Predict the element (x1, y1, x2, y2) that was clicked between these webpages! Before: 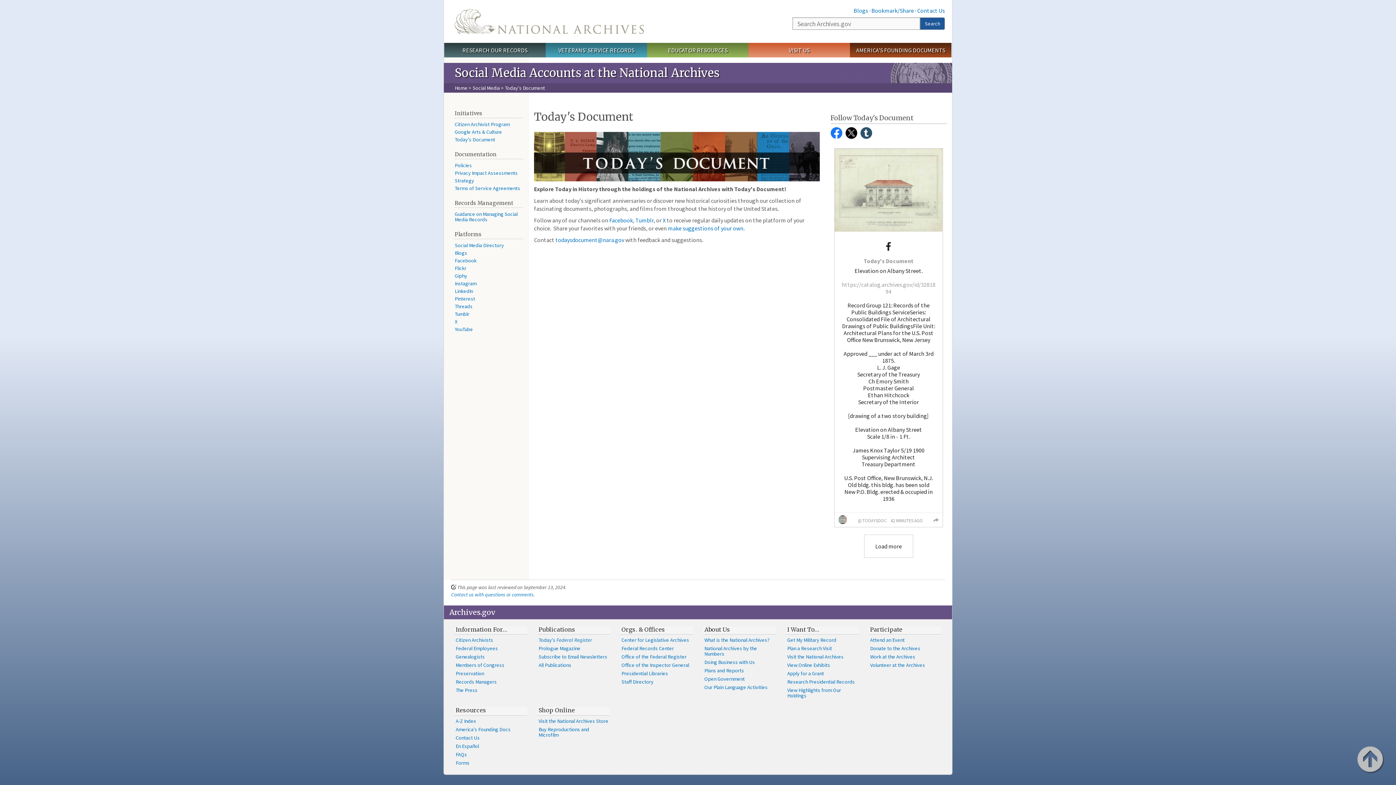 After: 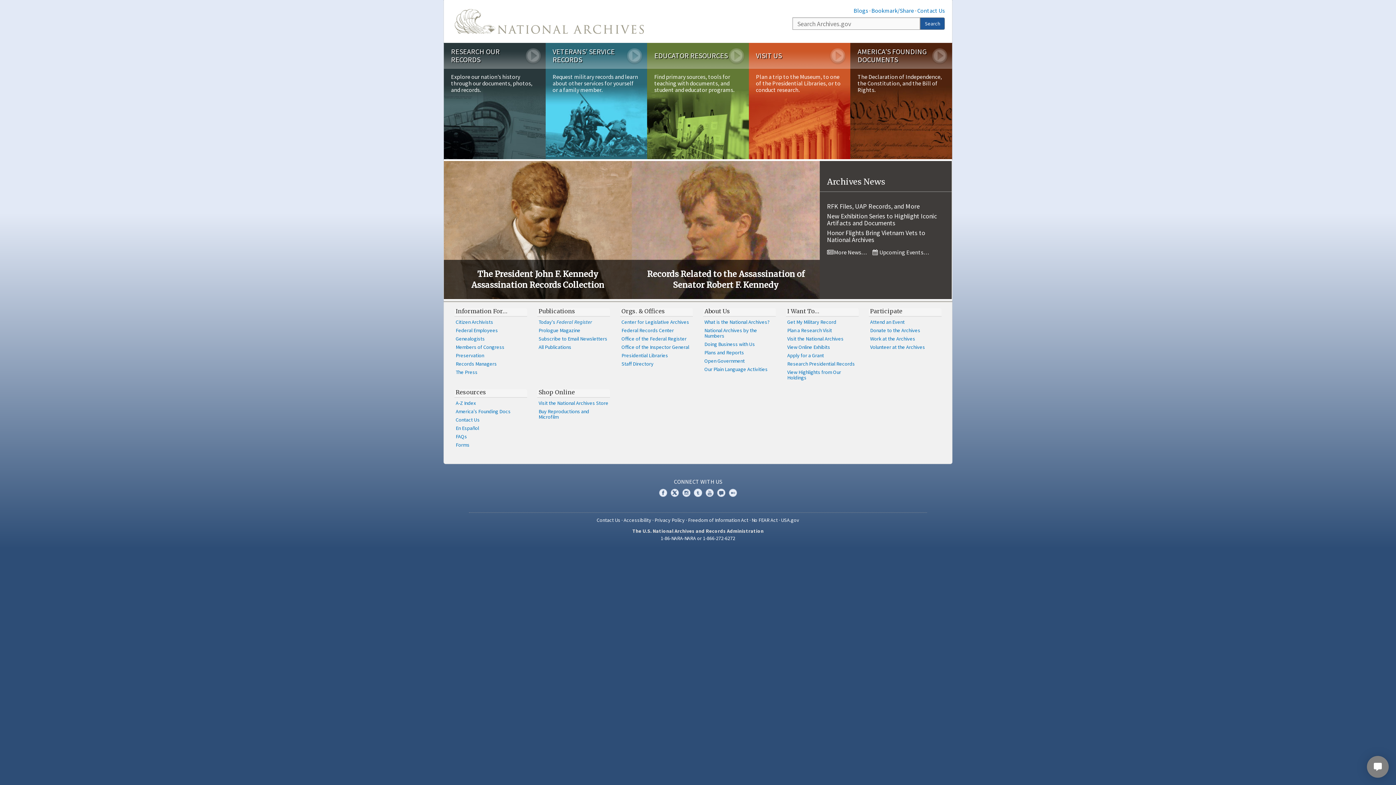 Action: bbox: (454, 9, 644, 33) label: The U.S. National Archives Home